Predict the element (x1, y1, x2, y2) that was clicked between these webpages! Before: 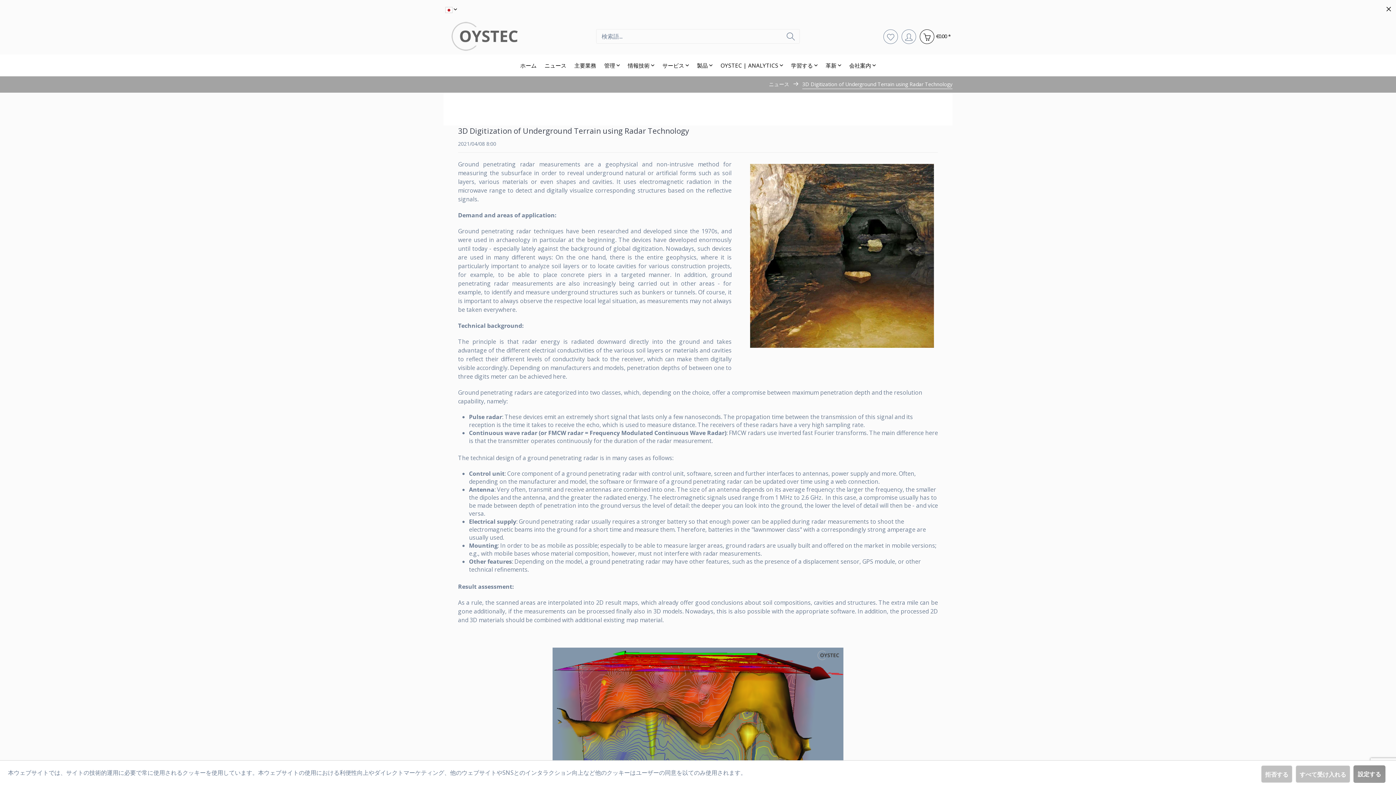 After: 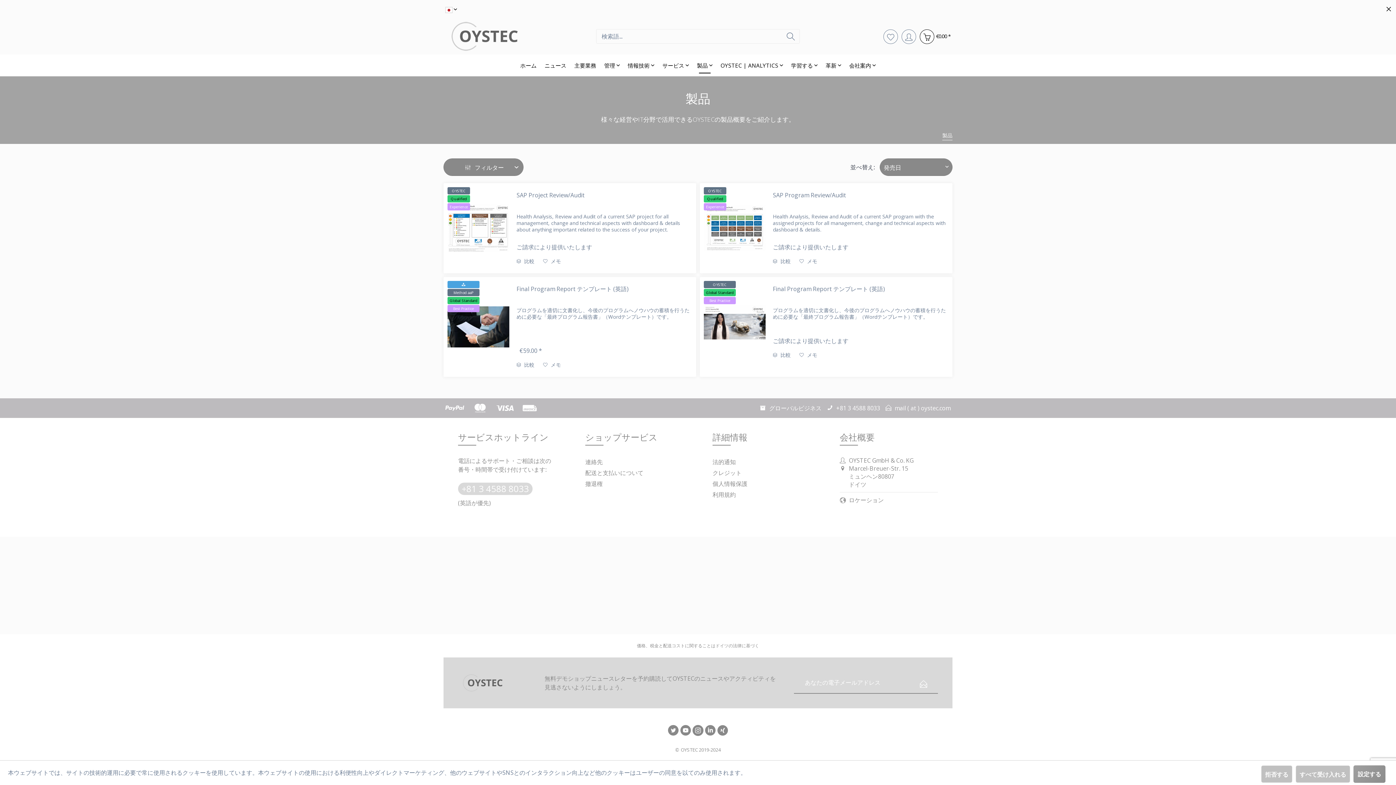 Action: label: 製品  bbox: (693, 54, 716, 76)